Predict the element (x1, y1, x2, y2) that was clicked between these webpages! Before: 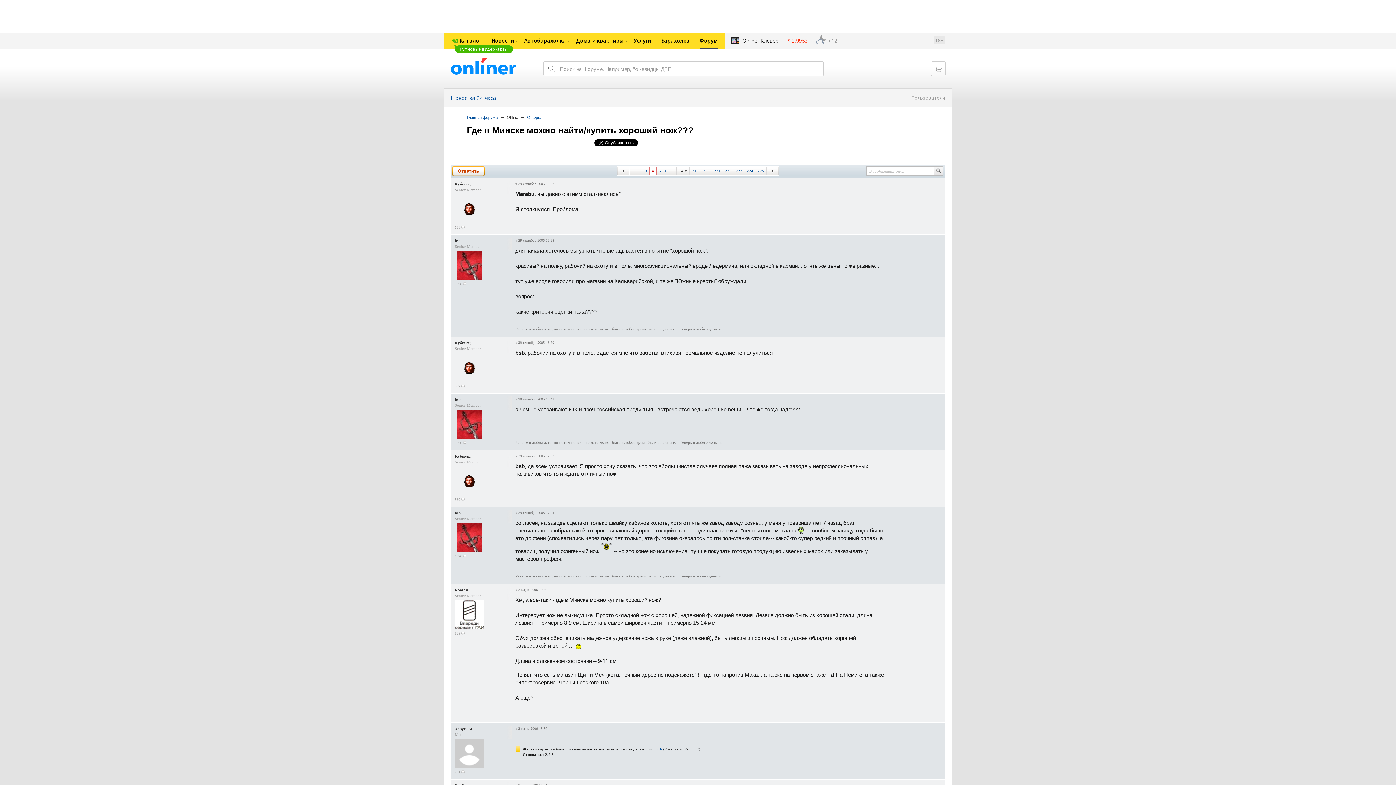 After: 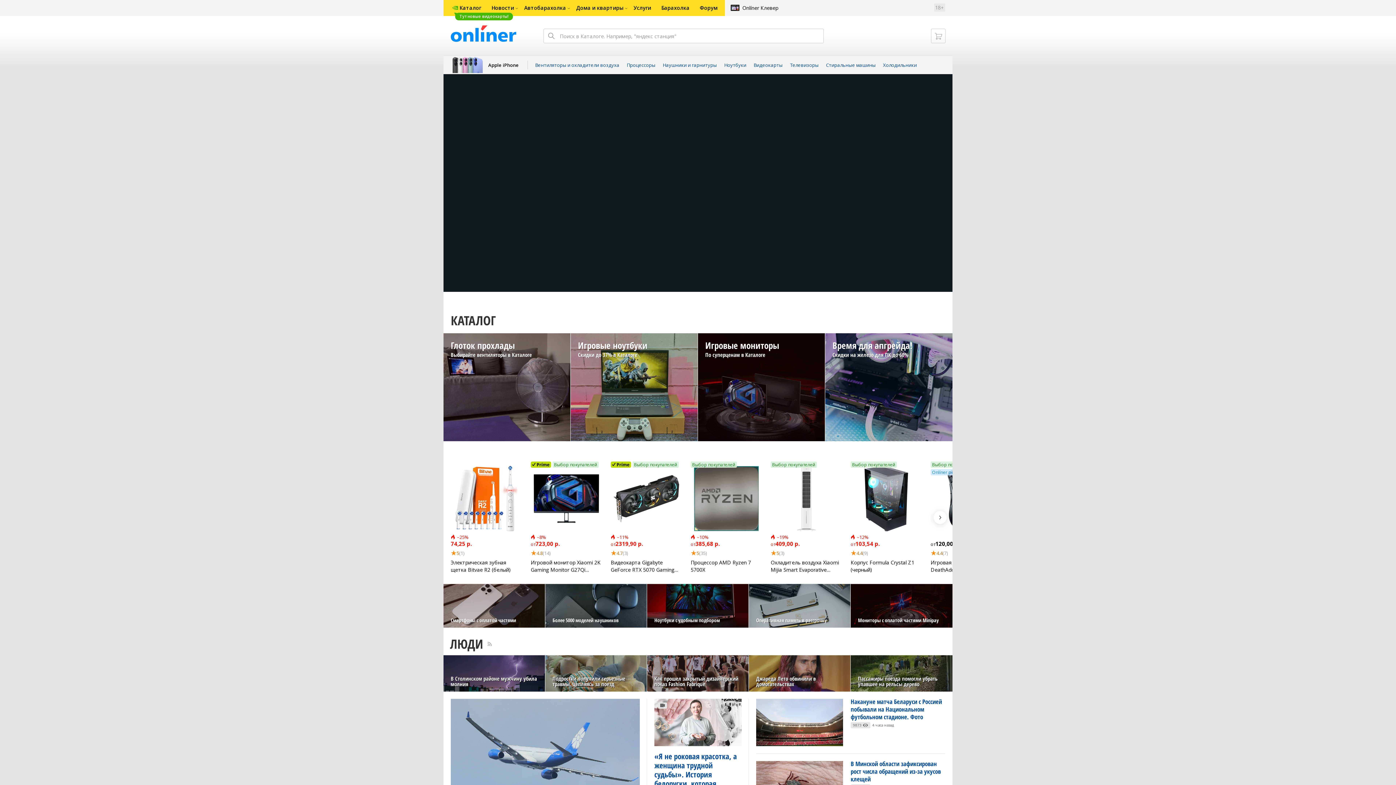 Action: bbox: (486, 32, 519, 48) label: Новости